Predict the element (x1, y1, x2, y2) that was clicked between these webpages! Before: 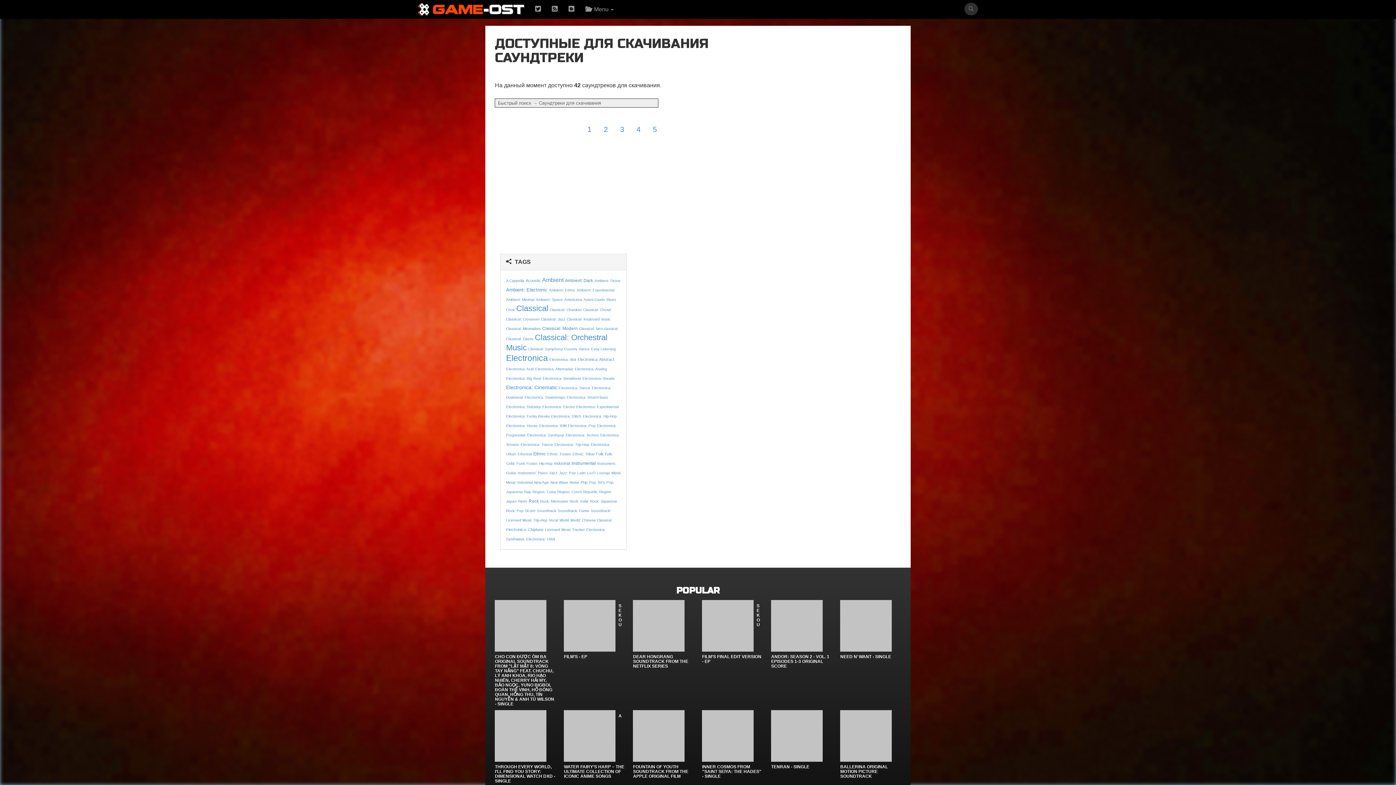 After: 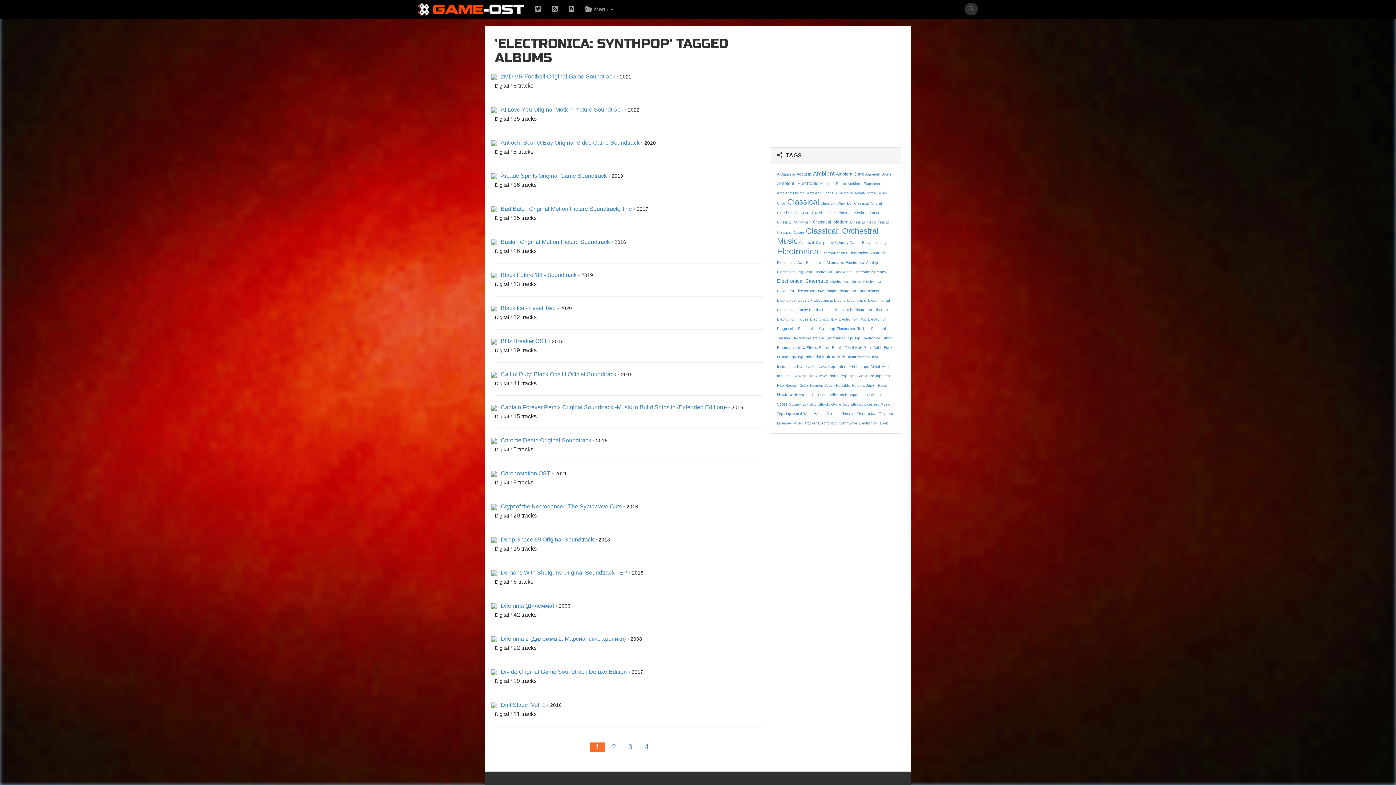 Action: label: Electronica: Synthpop bbox: (527, 431, 564, 437)